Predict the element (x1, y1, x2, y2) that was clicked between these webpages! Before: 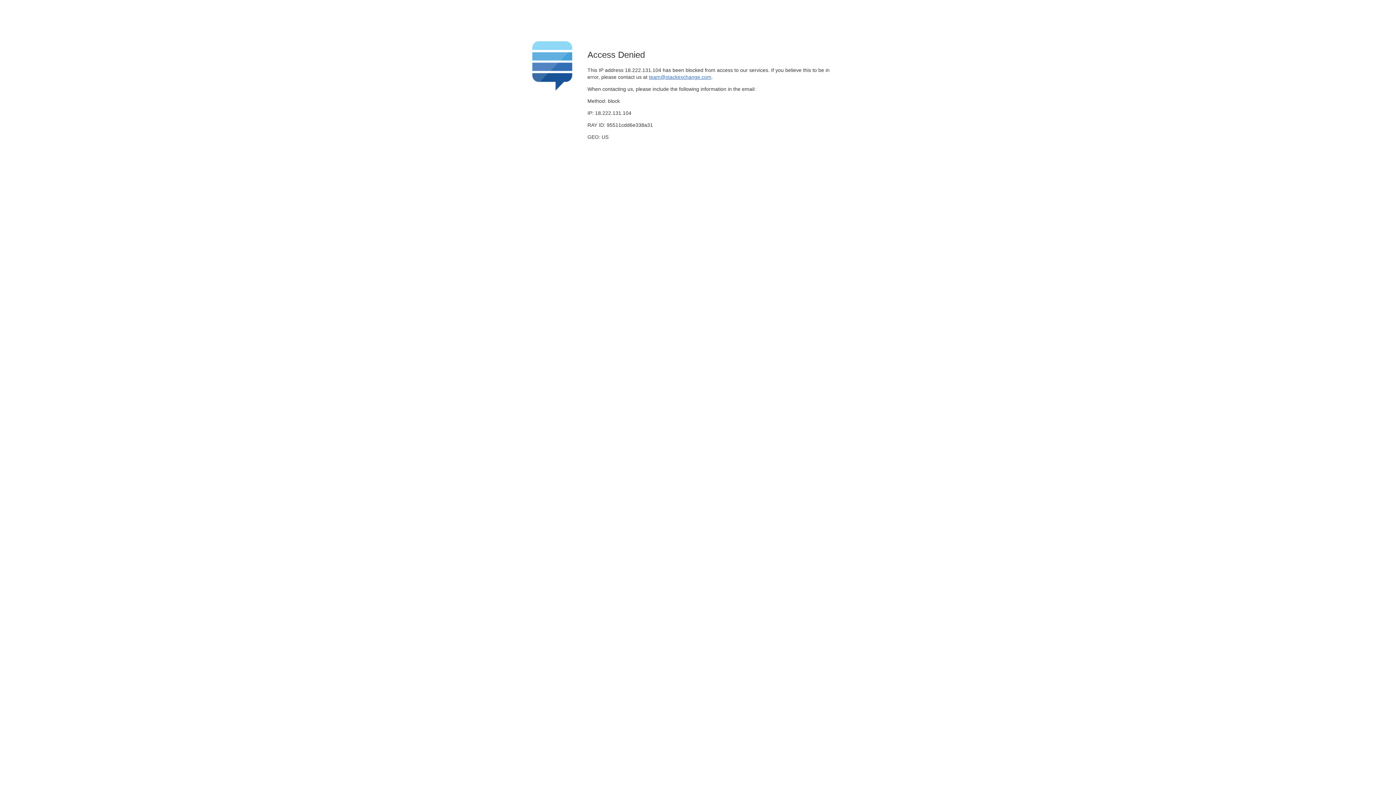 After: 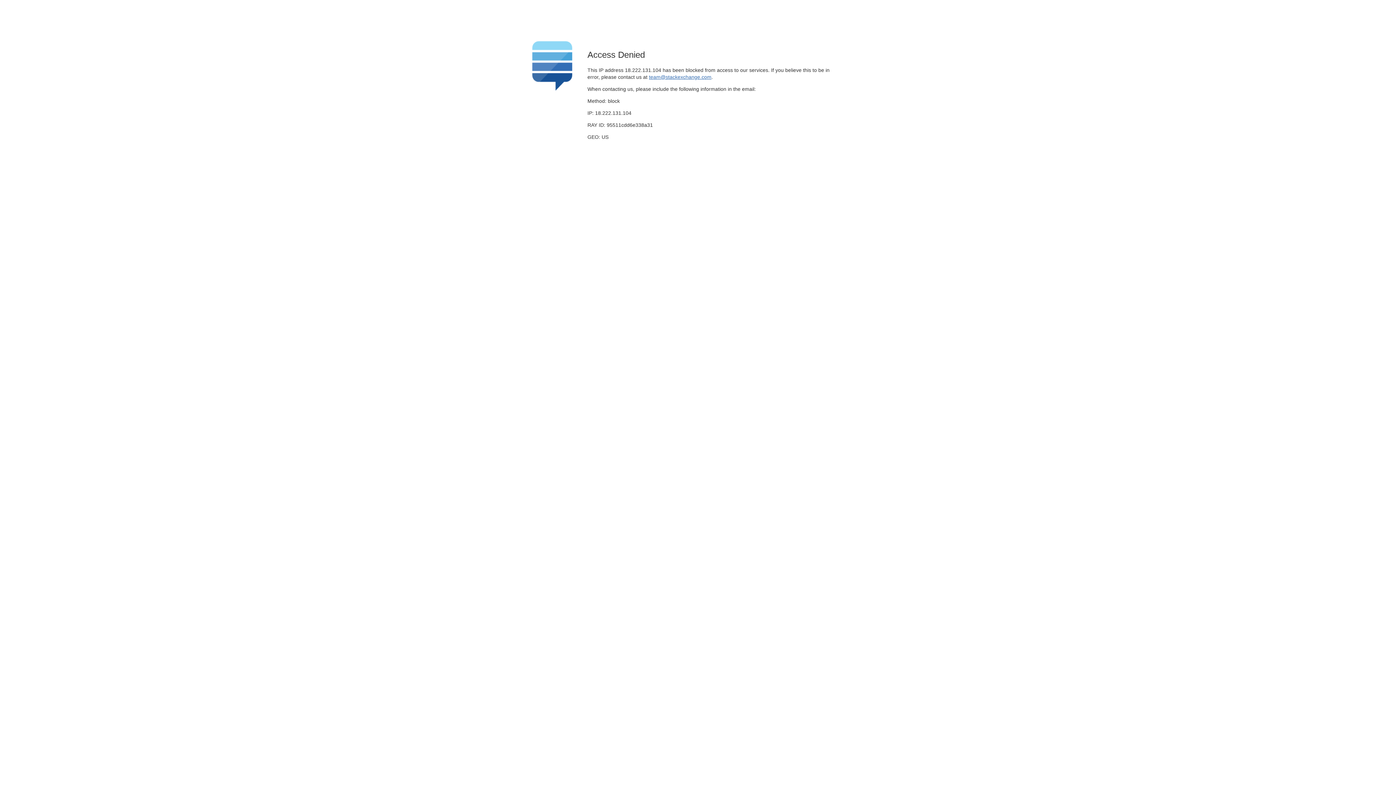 Action: bbox: (649, 74, 711, 79) label: team@stackexchange.com